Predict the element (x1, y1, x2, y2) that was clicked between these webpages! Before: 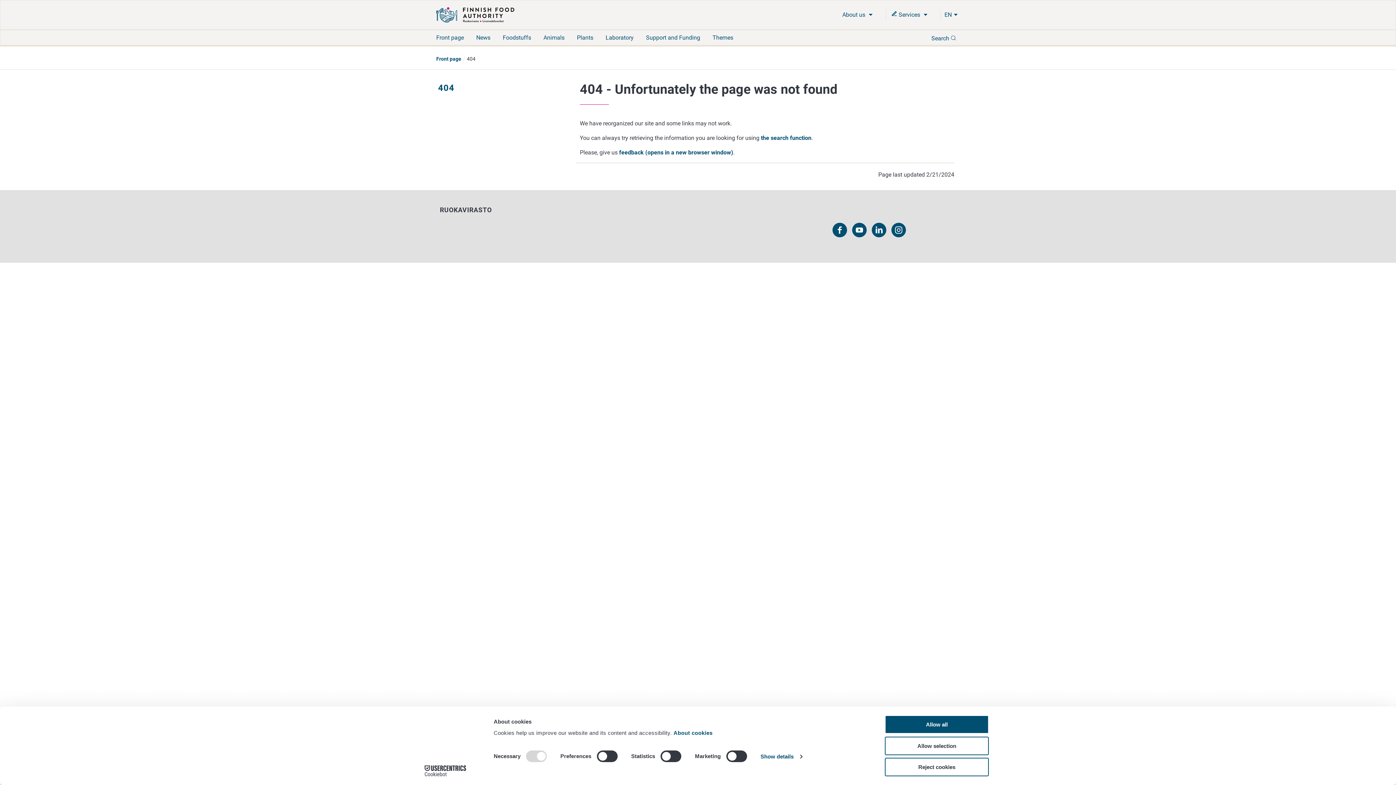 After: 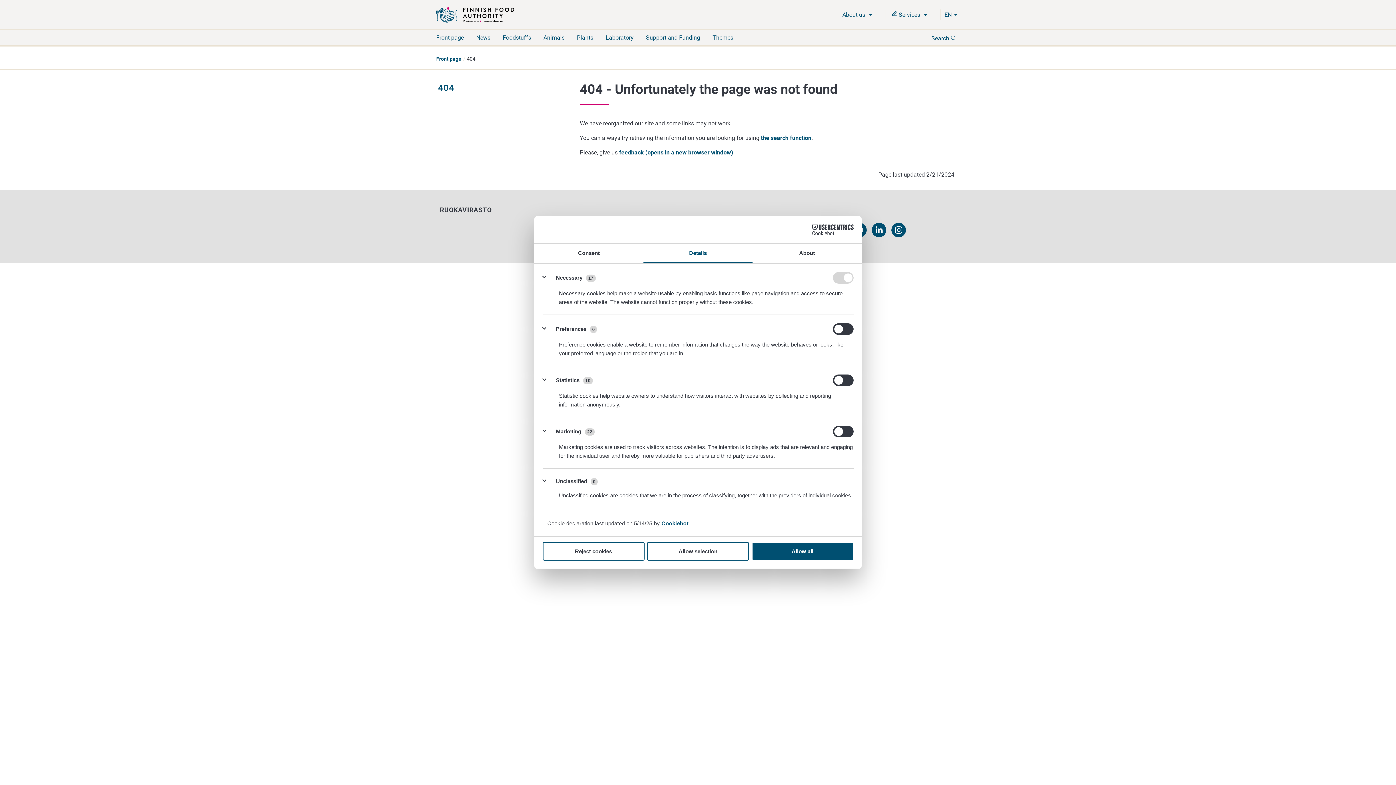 Action: bbox: (760, 751, 802, 762) label: Show details